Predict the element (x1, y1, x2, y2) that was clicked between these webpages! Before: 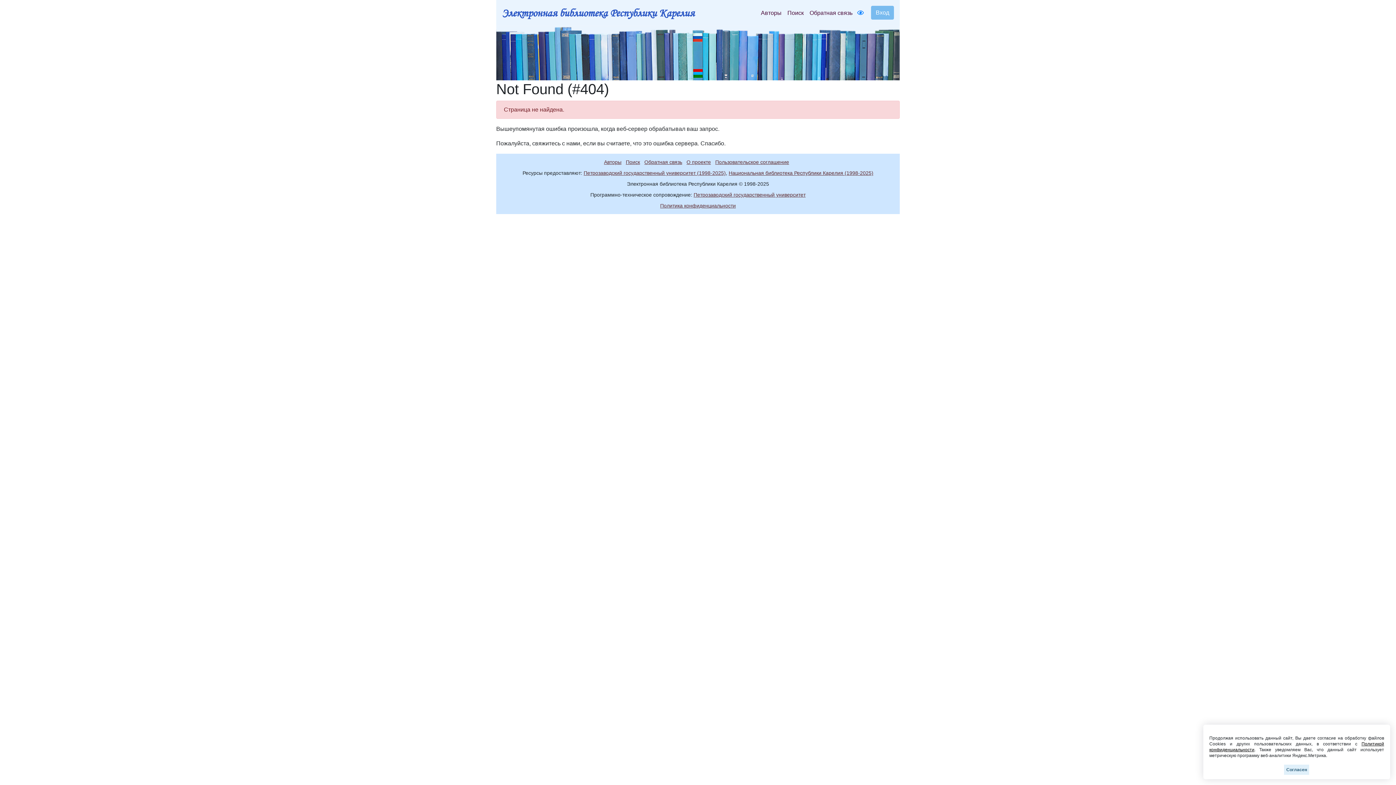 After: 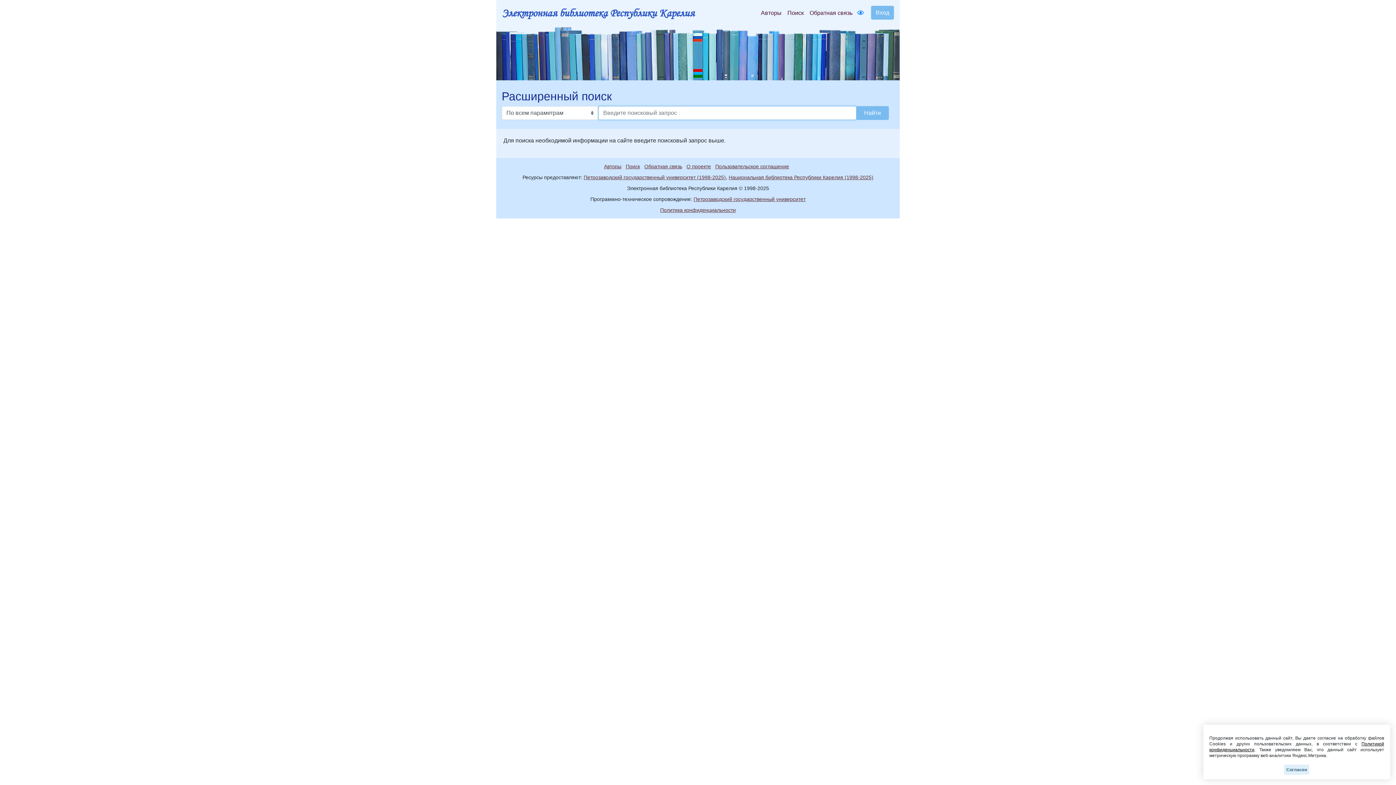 Action: label: Поиск bbox: (784, 5, 806, 20)